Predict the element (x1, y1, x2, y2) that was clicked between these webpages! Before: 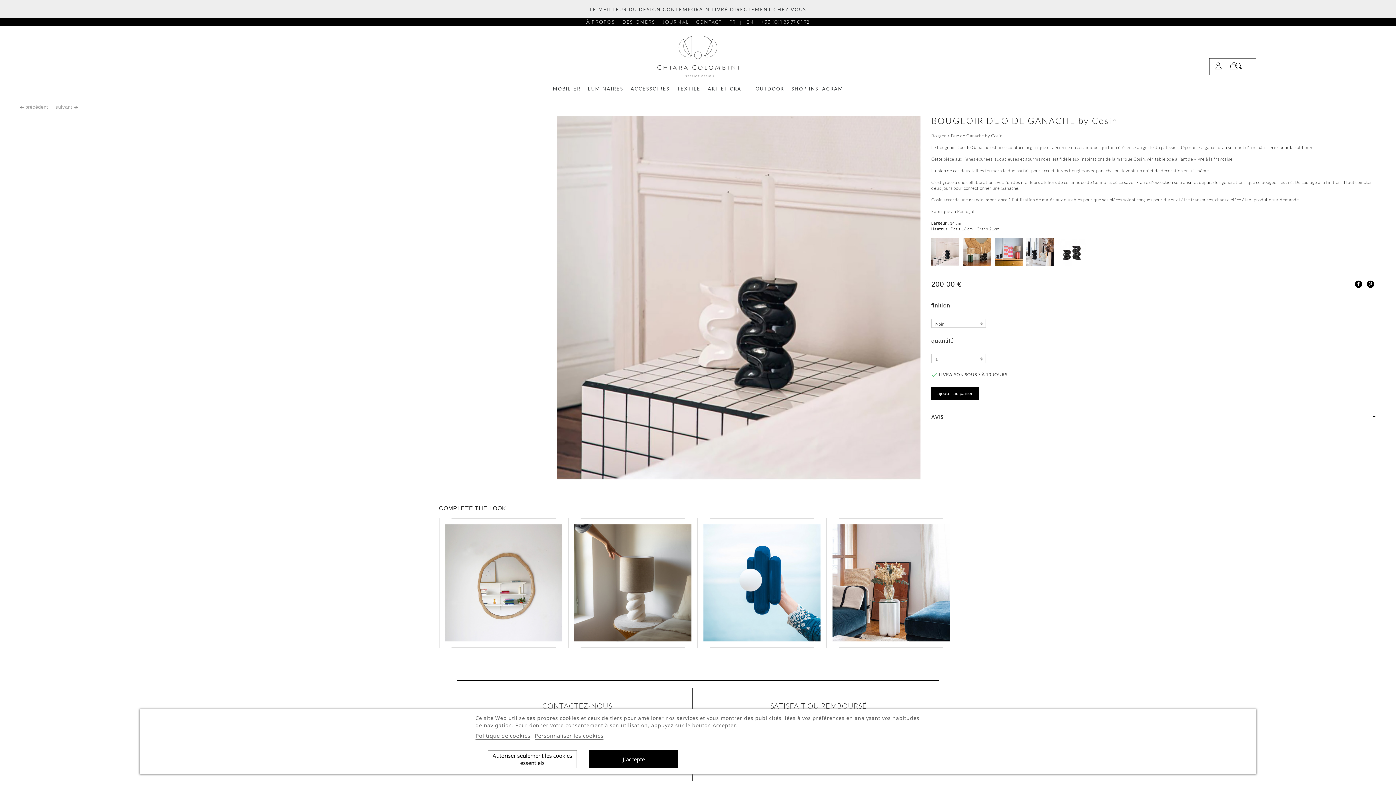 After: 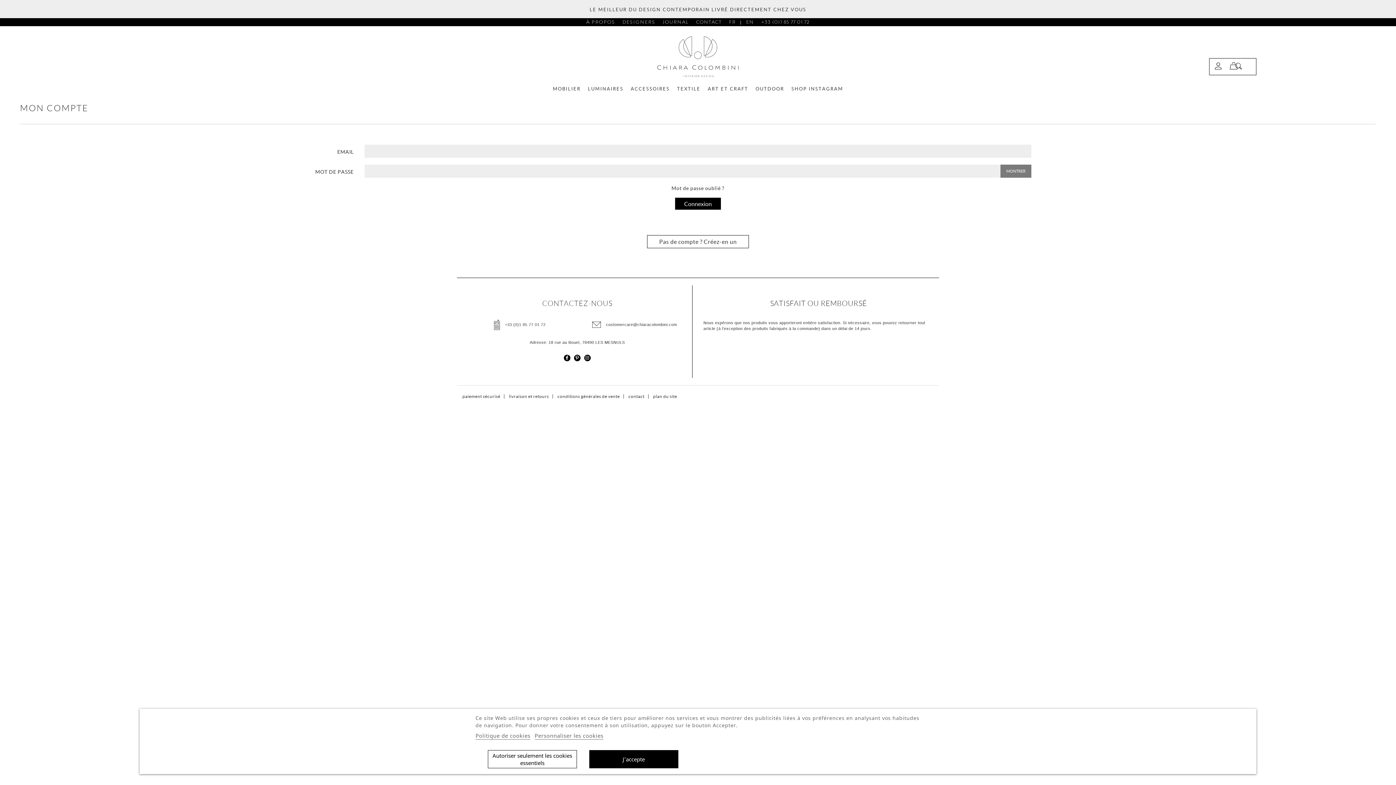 Action: bbox: (1215, 62, 1221, 71)